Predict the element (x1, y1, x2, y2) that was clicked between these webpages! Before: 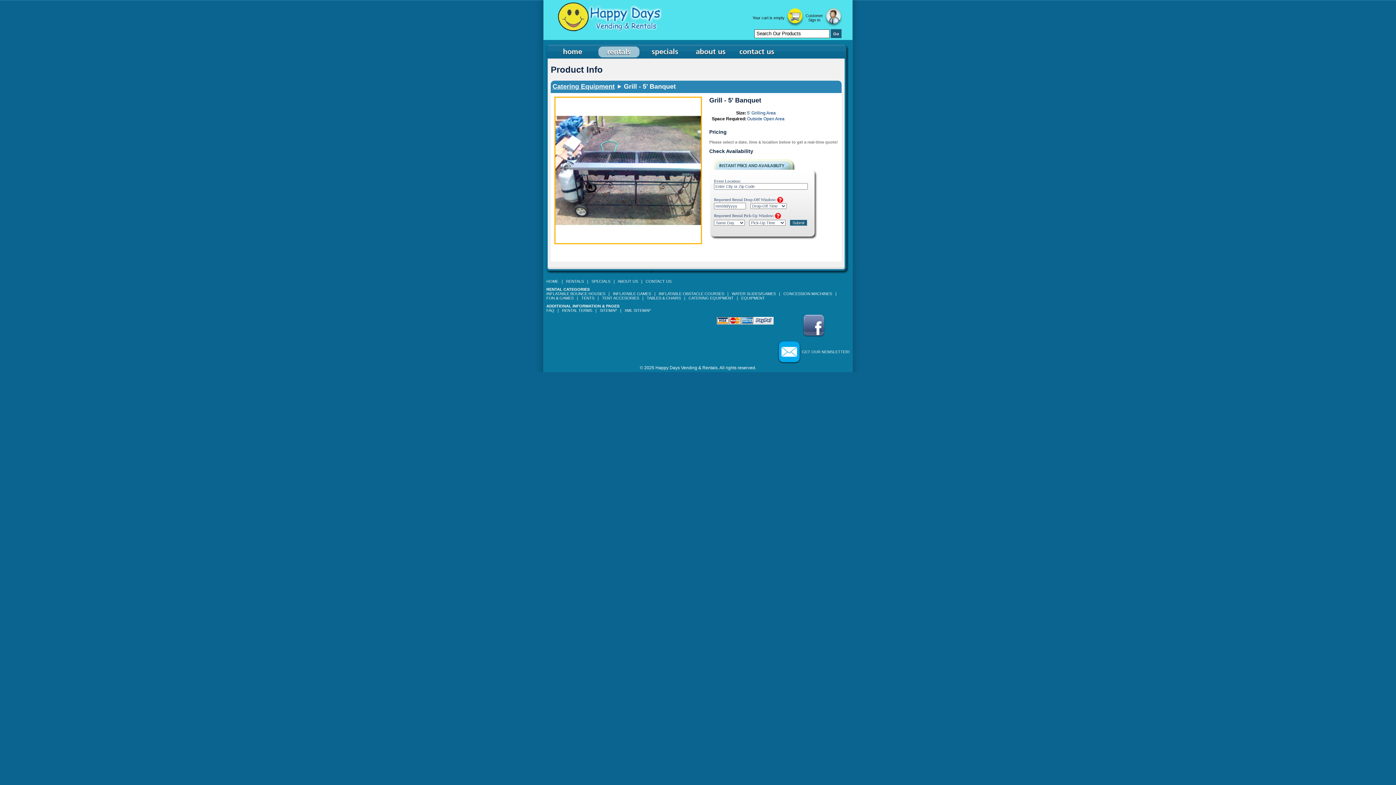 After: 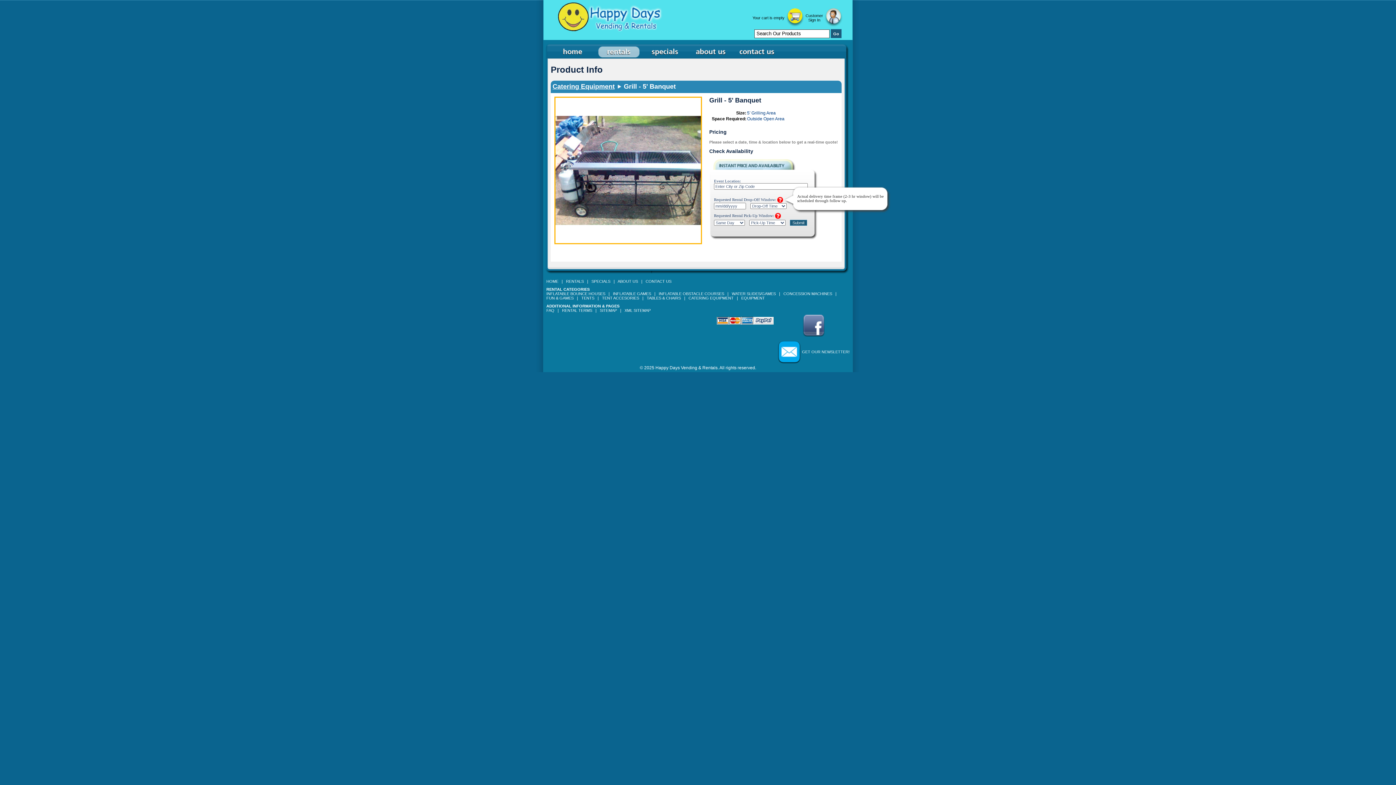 Action: bbox: (777, 197, 783, 201)